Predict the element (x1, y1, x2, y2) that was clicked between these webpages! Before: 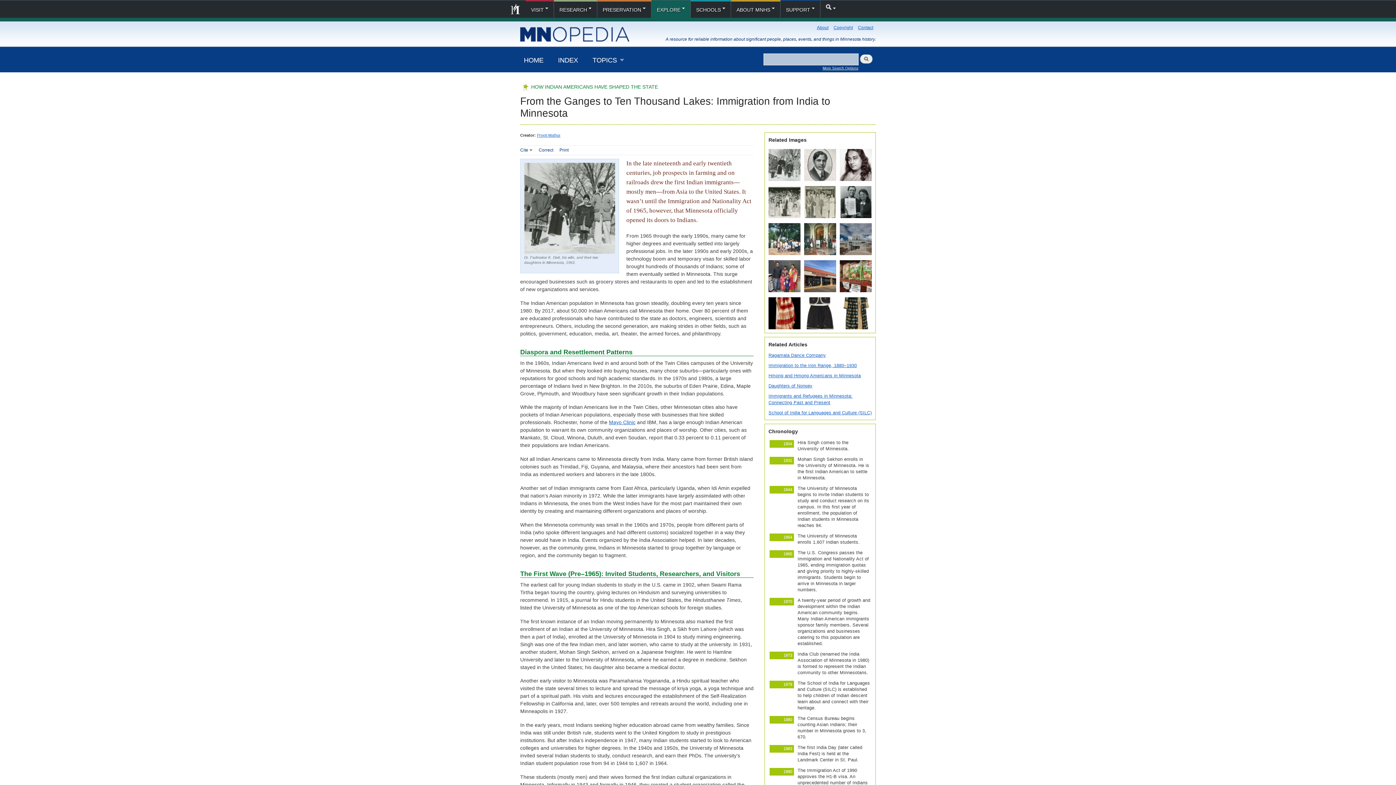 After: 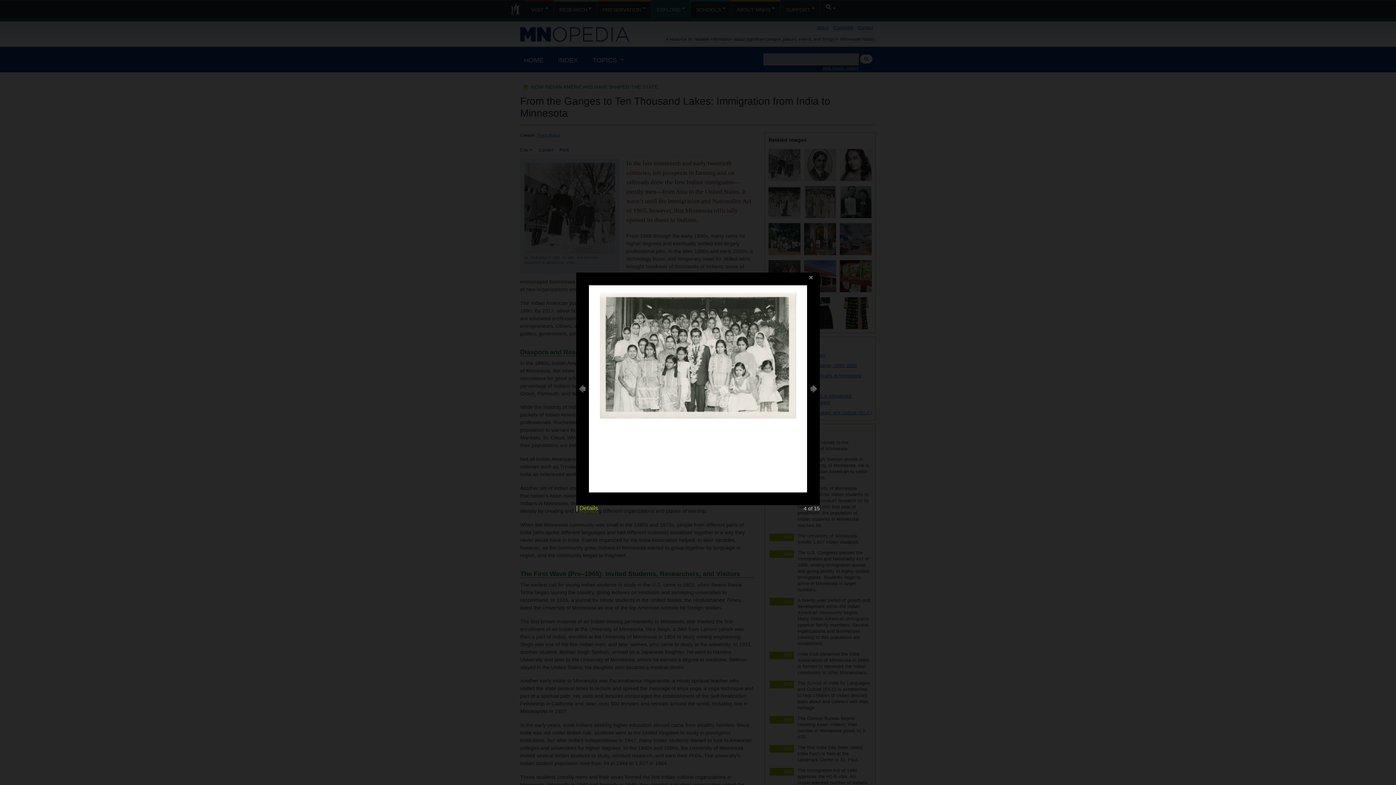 Action: bbox: (768, 214, 800, 219)